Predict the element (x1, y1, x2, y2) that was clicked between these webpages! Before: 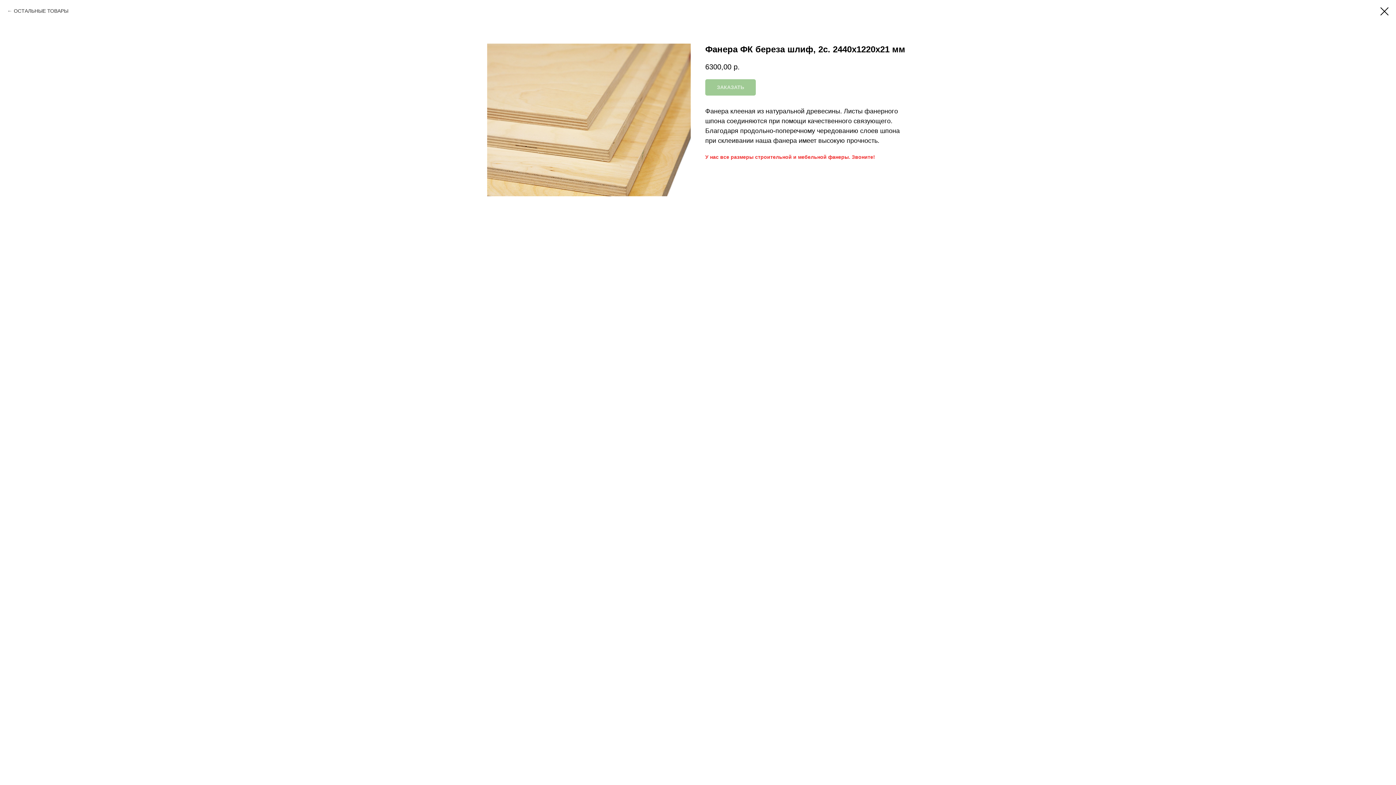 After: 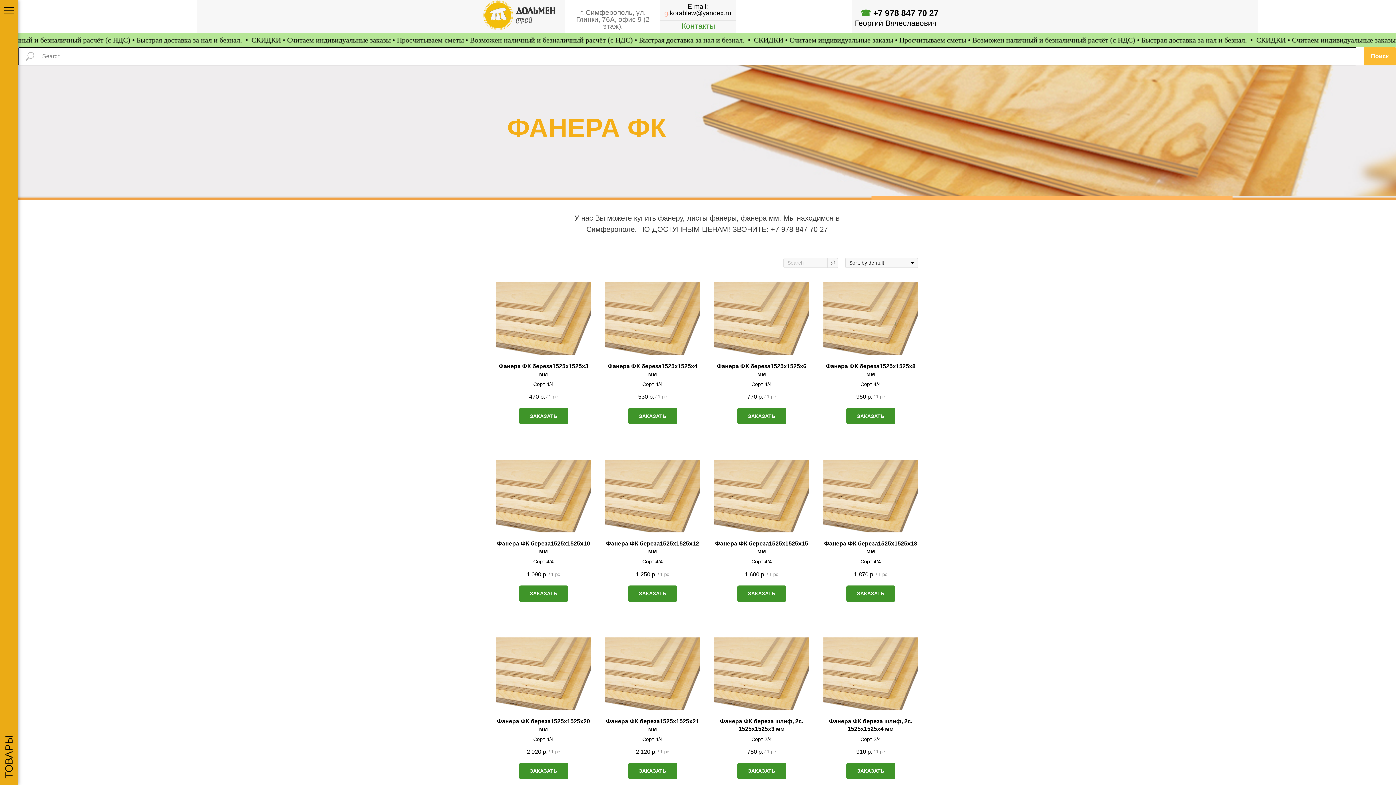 Action: label: ОСТАЛЬНЫЕ ТОВАРЫ bbox: (7, 7, 68, 14)